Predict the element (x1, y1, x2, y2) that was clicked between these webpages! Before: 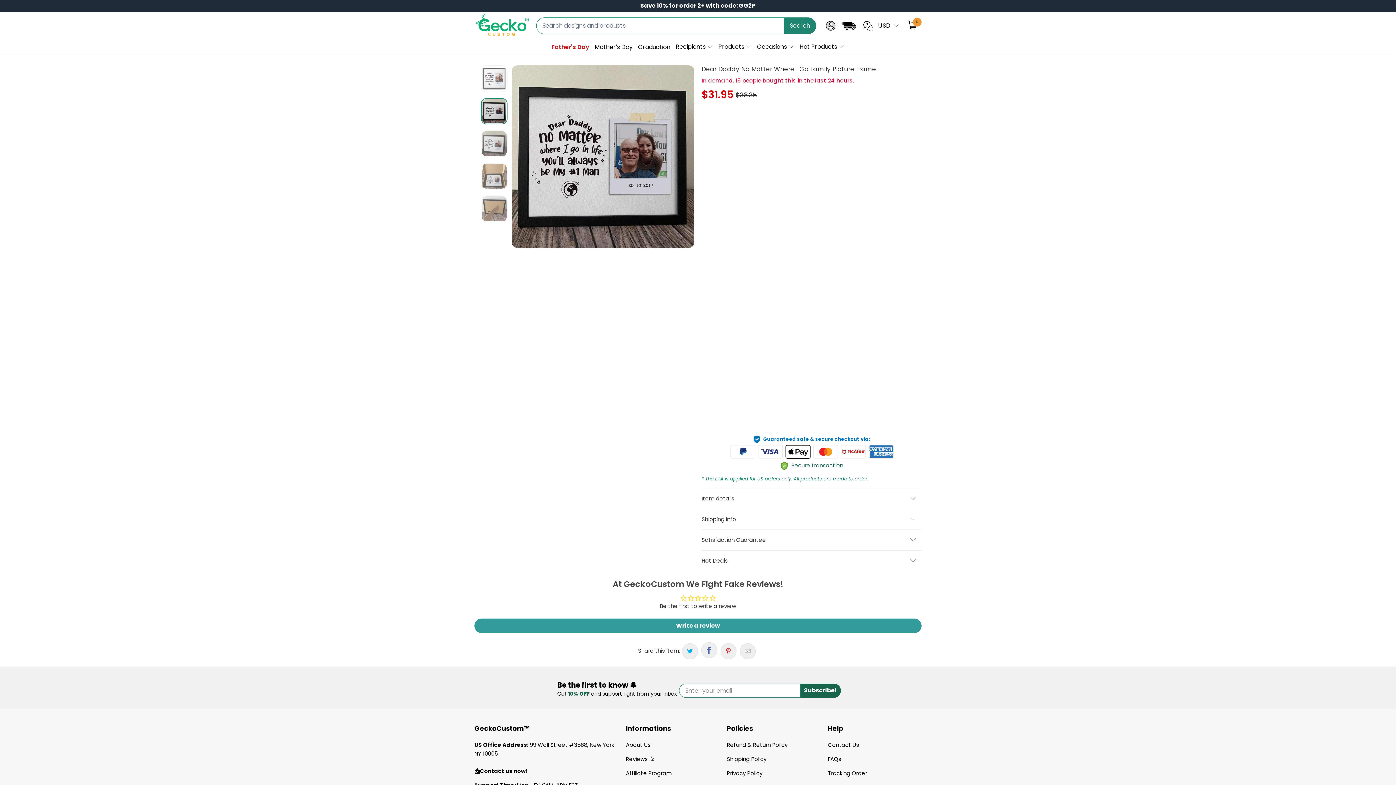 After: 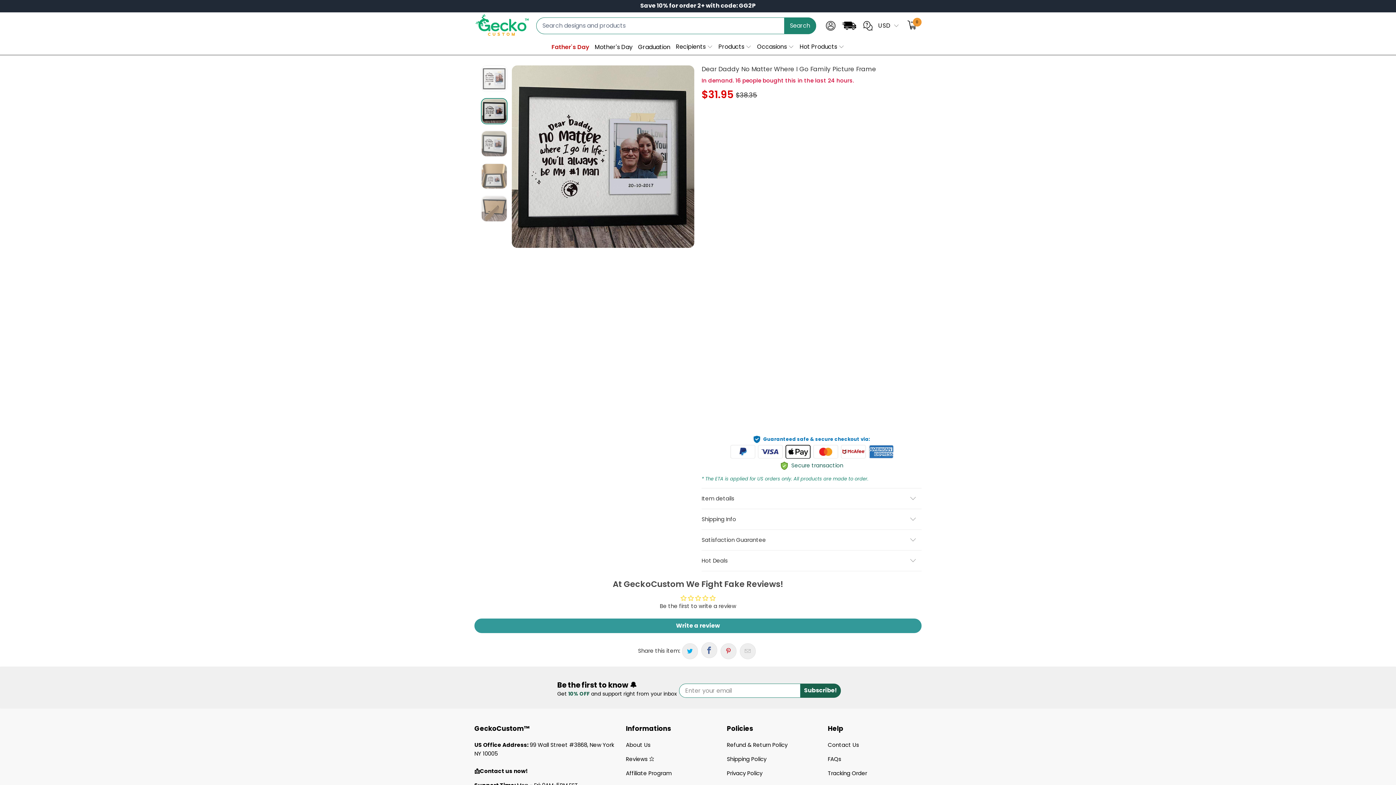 Action: bbox: (706, 211, 746, 227) label: Select Image